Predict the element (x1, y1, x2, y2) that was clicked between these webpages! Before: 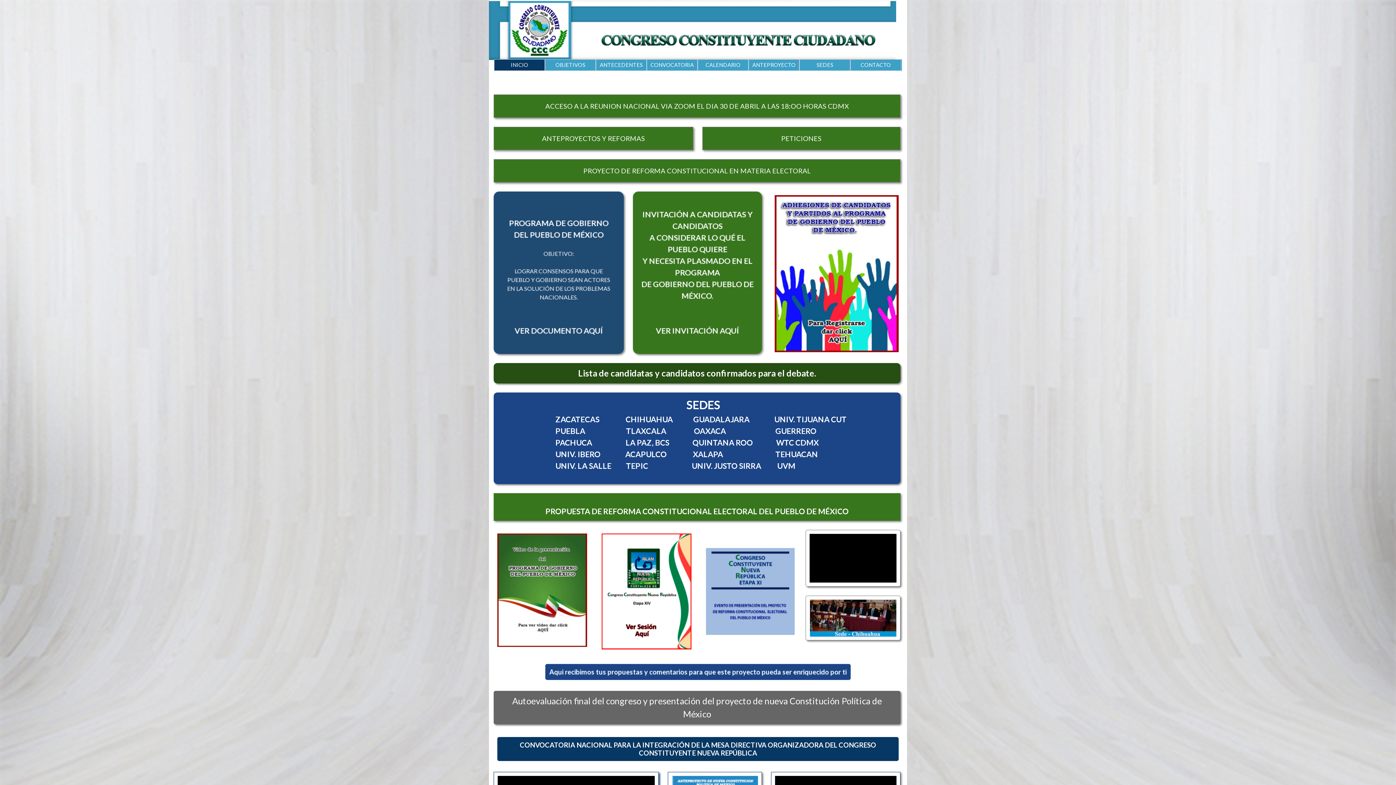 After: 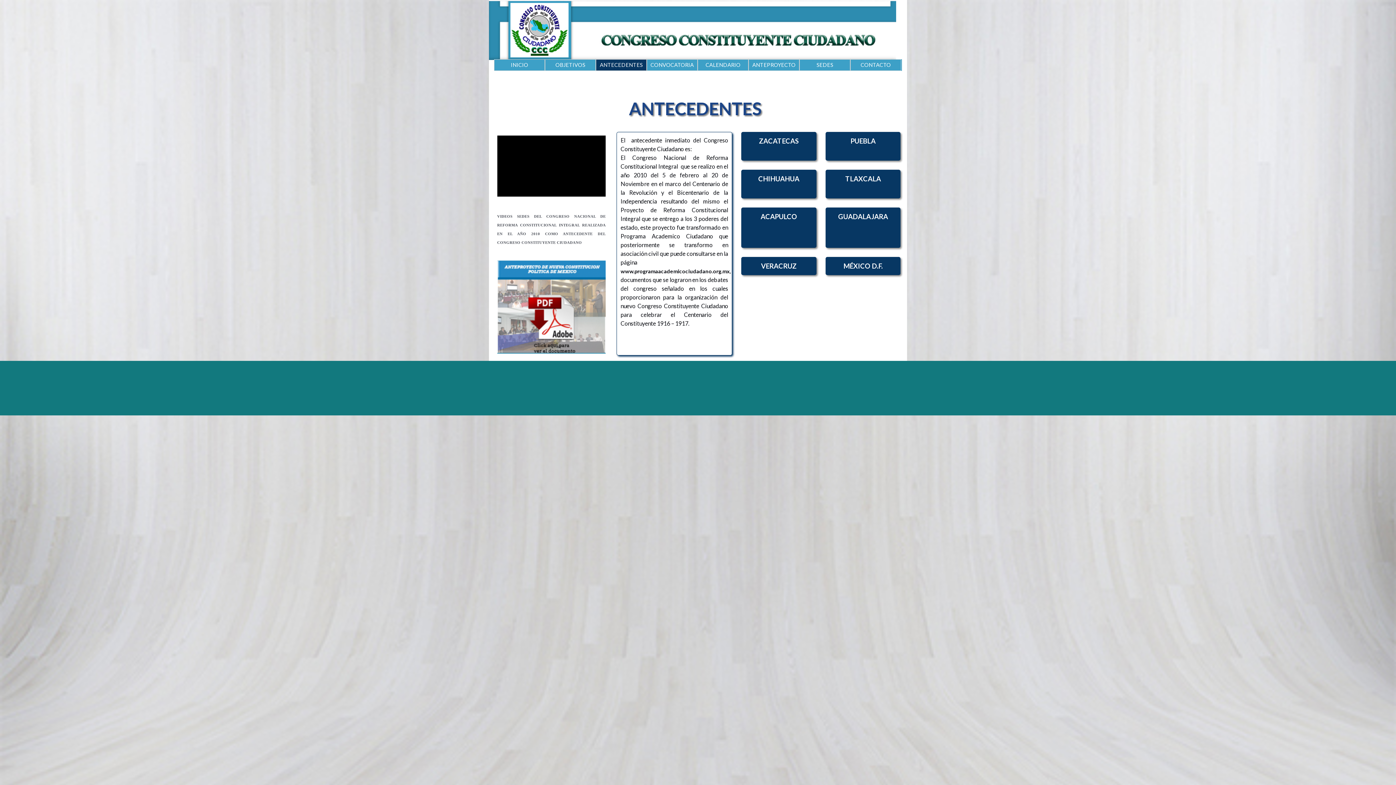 Action: bbox: (598, 59, 644, 70) label: ANTECEDENTES